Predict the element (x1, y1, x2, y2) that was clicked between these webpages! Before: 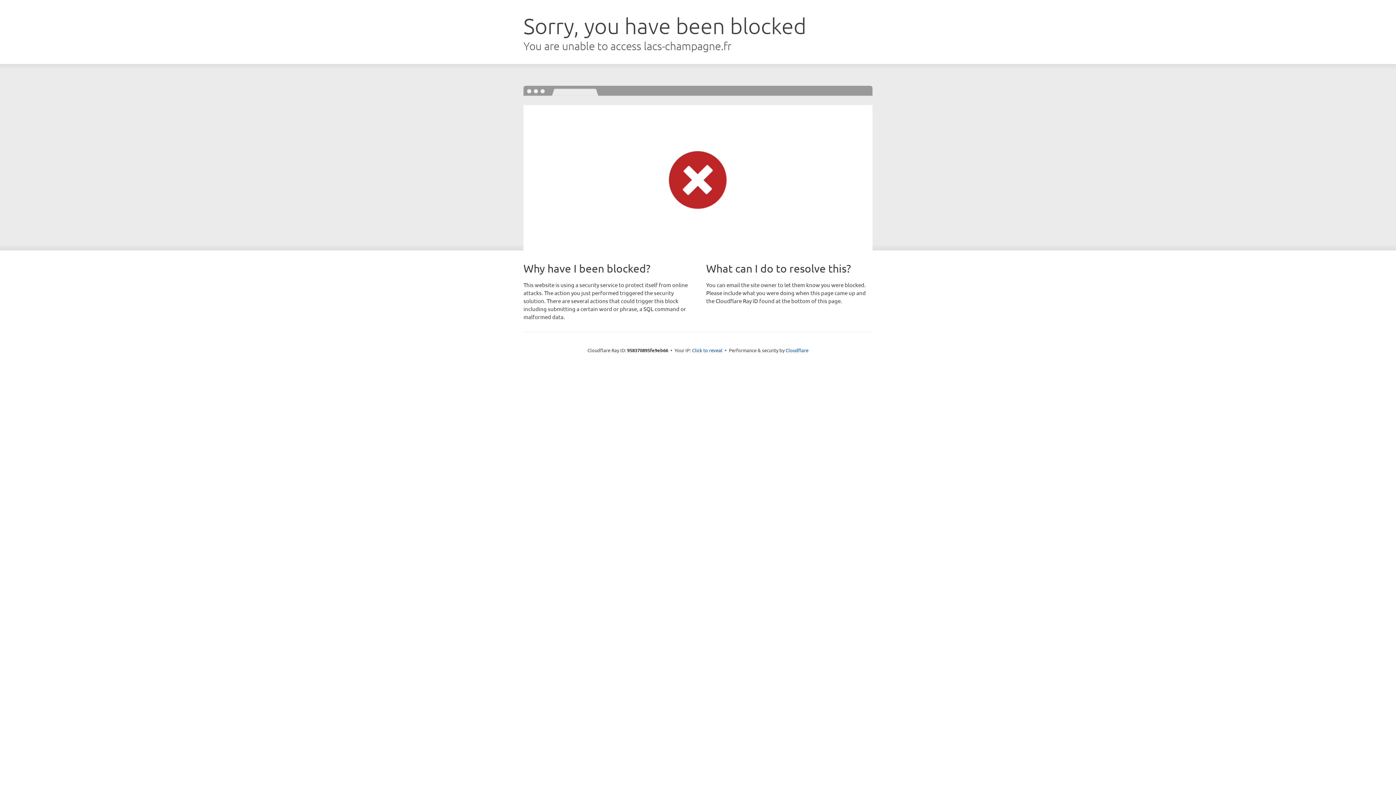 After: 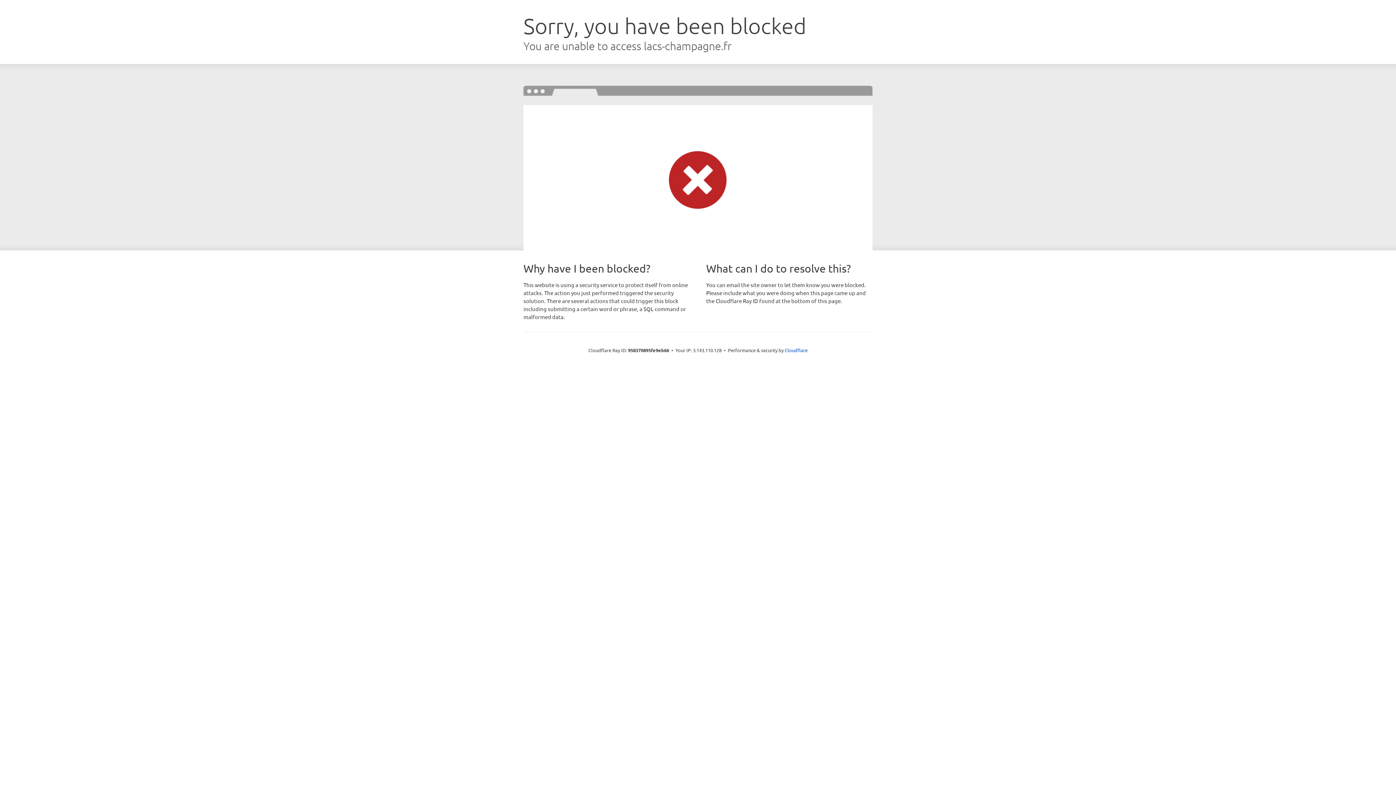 Action: label: Click to reveal bbox: (692, 346, 722, 353)